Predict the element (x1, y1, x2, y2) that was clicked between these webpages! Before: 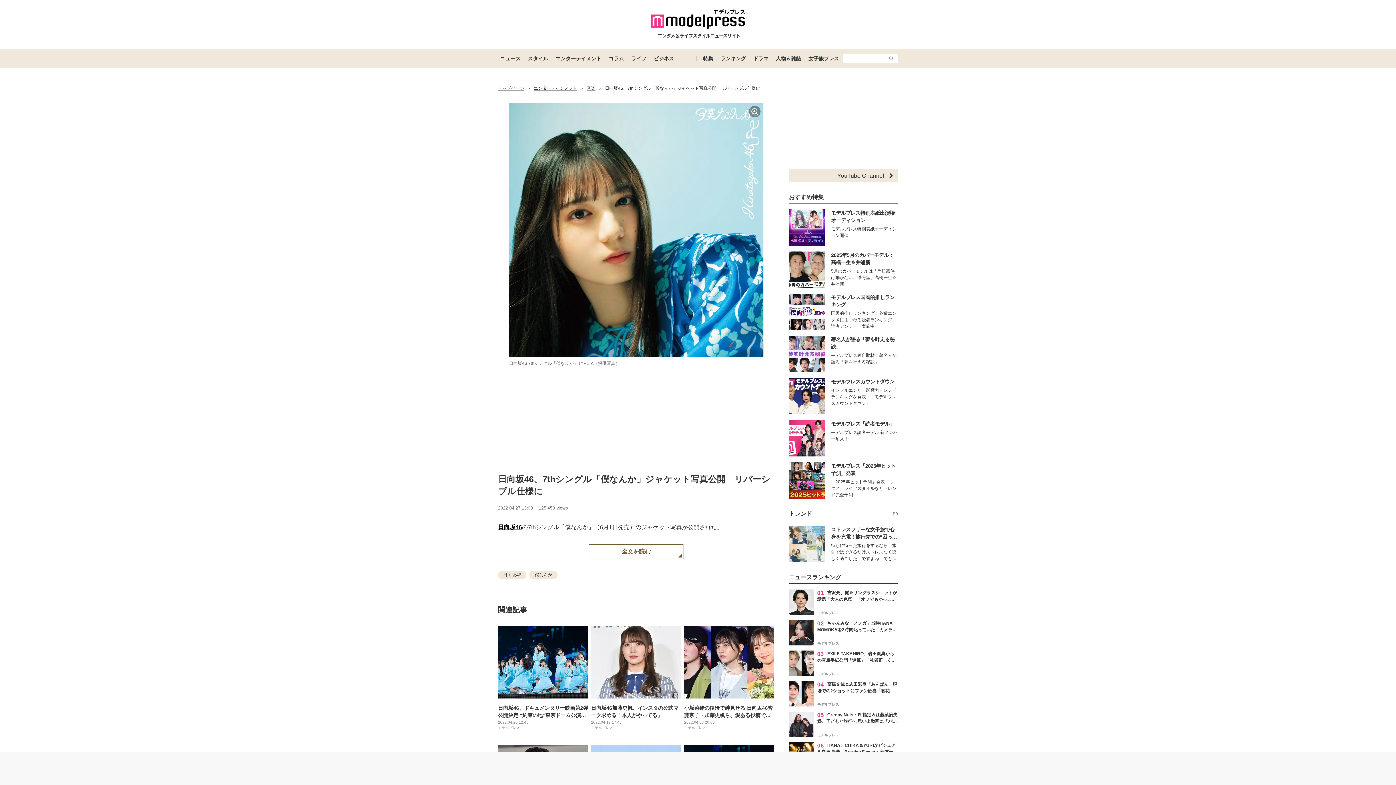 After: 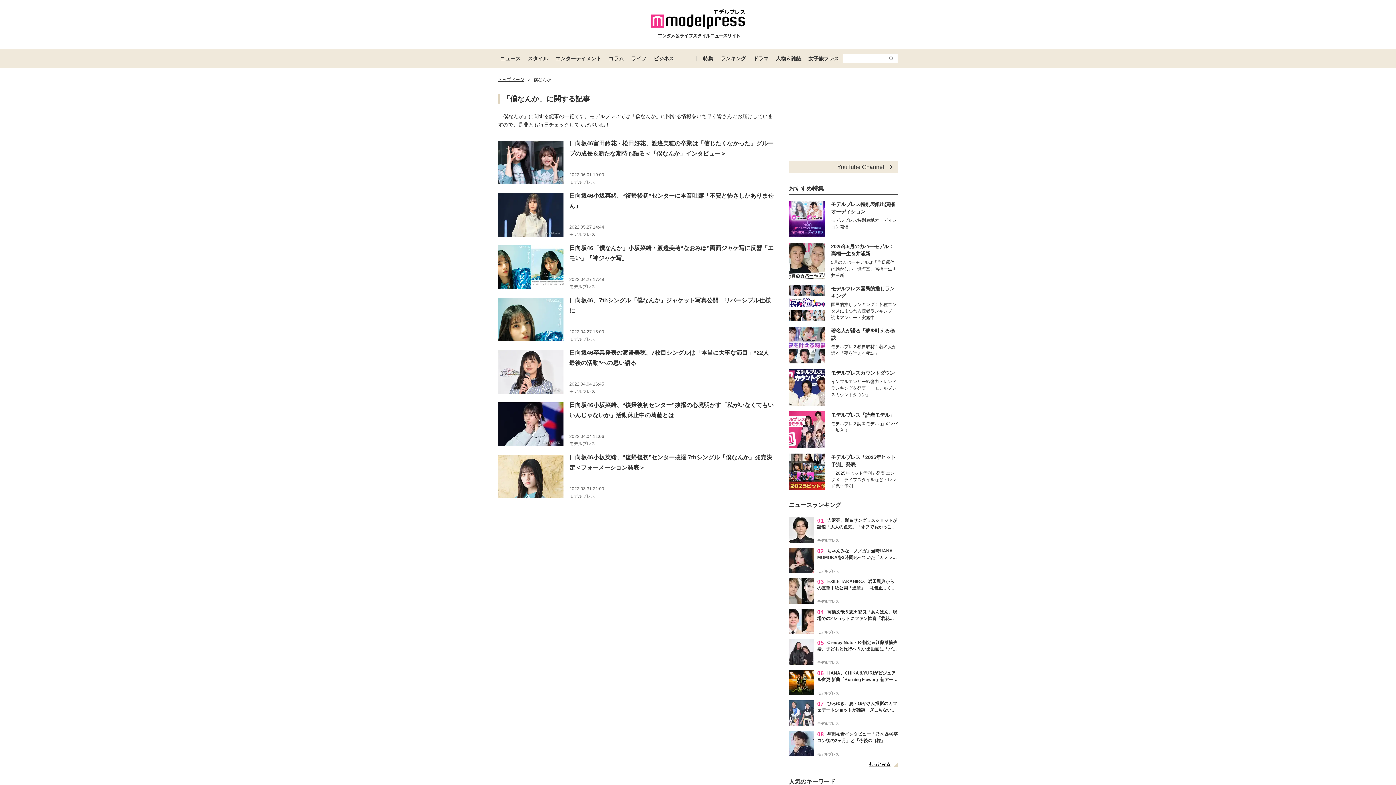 Action: label: 僕なんか bbox: (529, 570, 557, 579)